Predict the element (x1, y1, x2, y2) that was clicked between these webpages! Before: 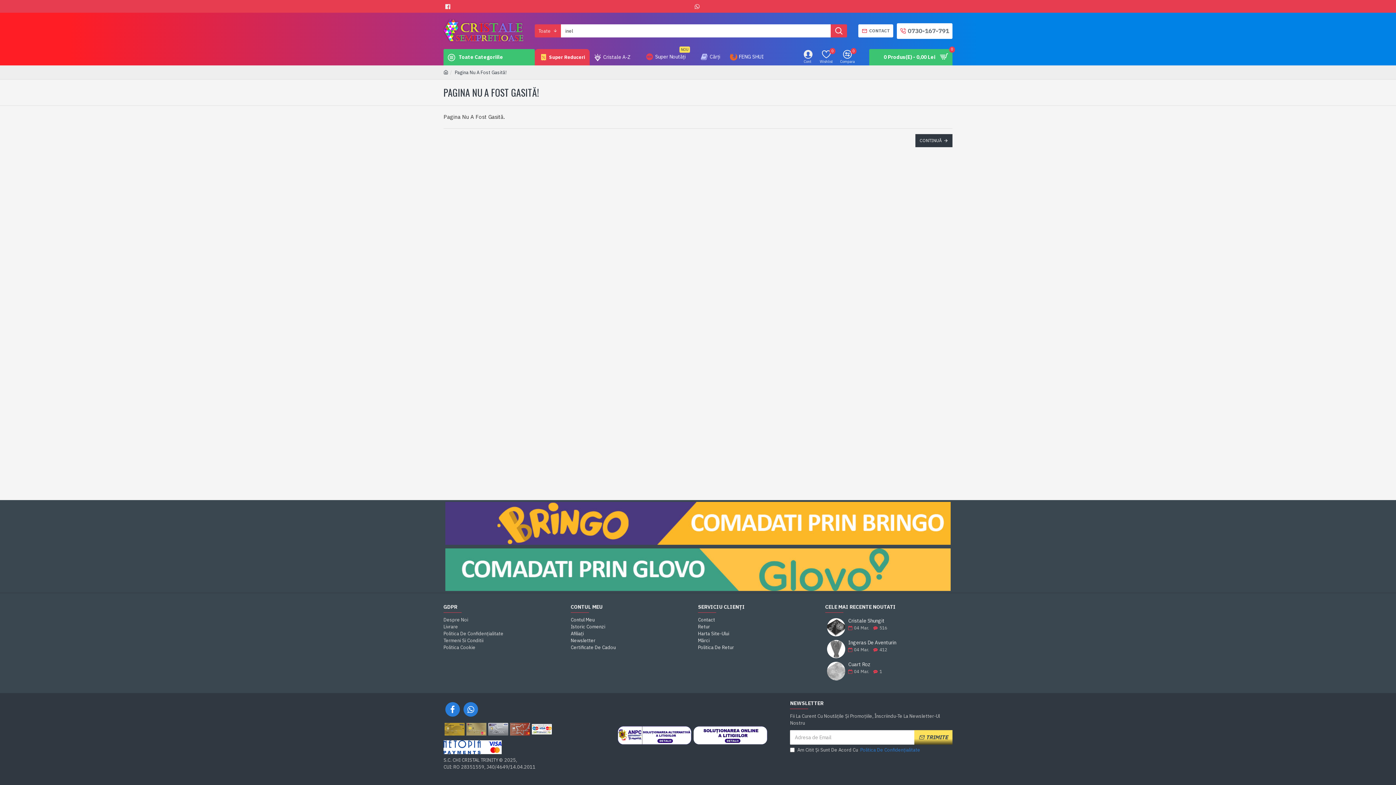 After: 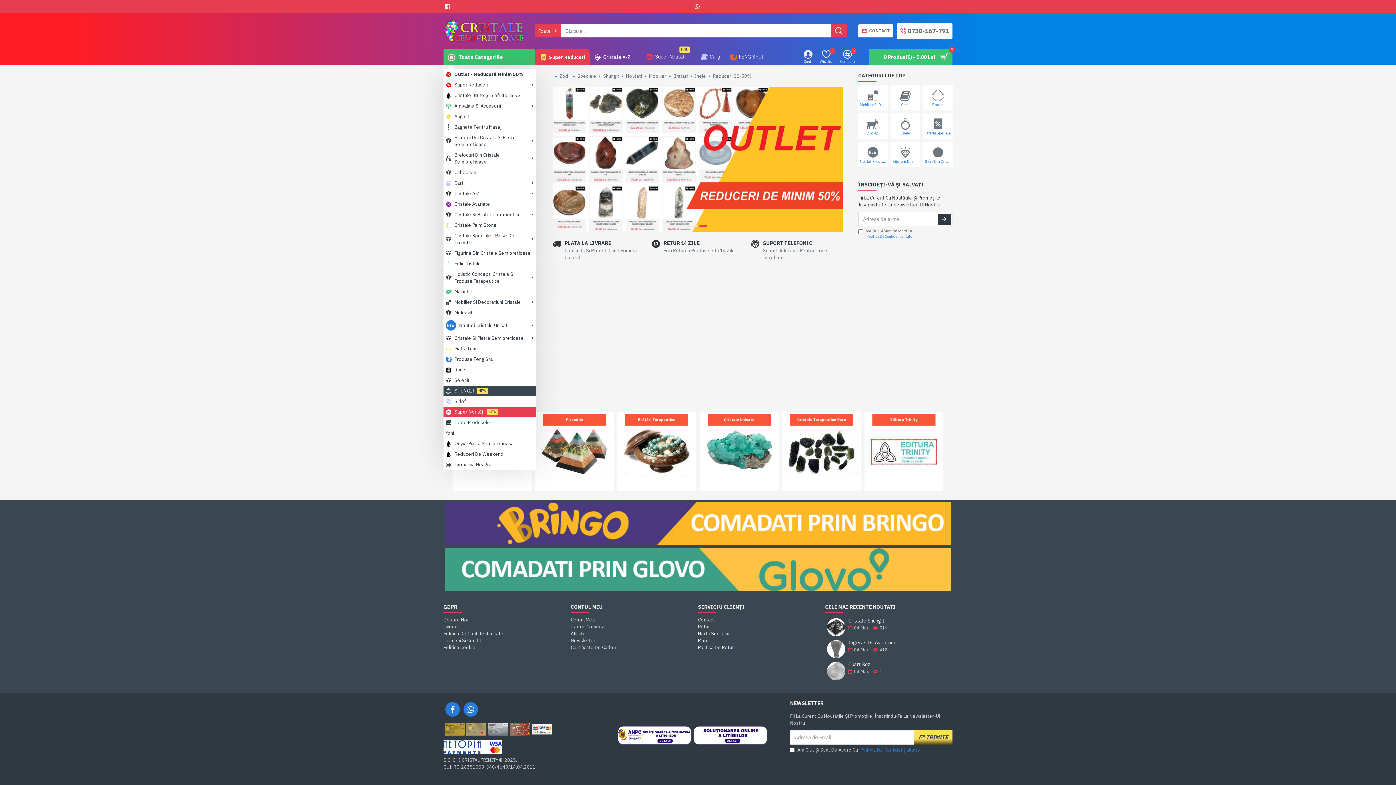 Action: bbox: (443, 69, 448, 76)